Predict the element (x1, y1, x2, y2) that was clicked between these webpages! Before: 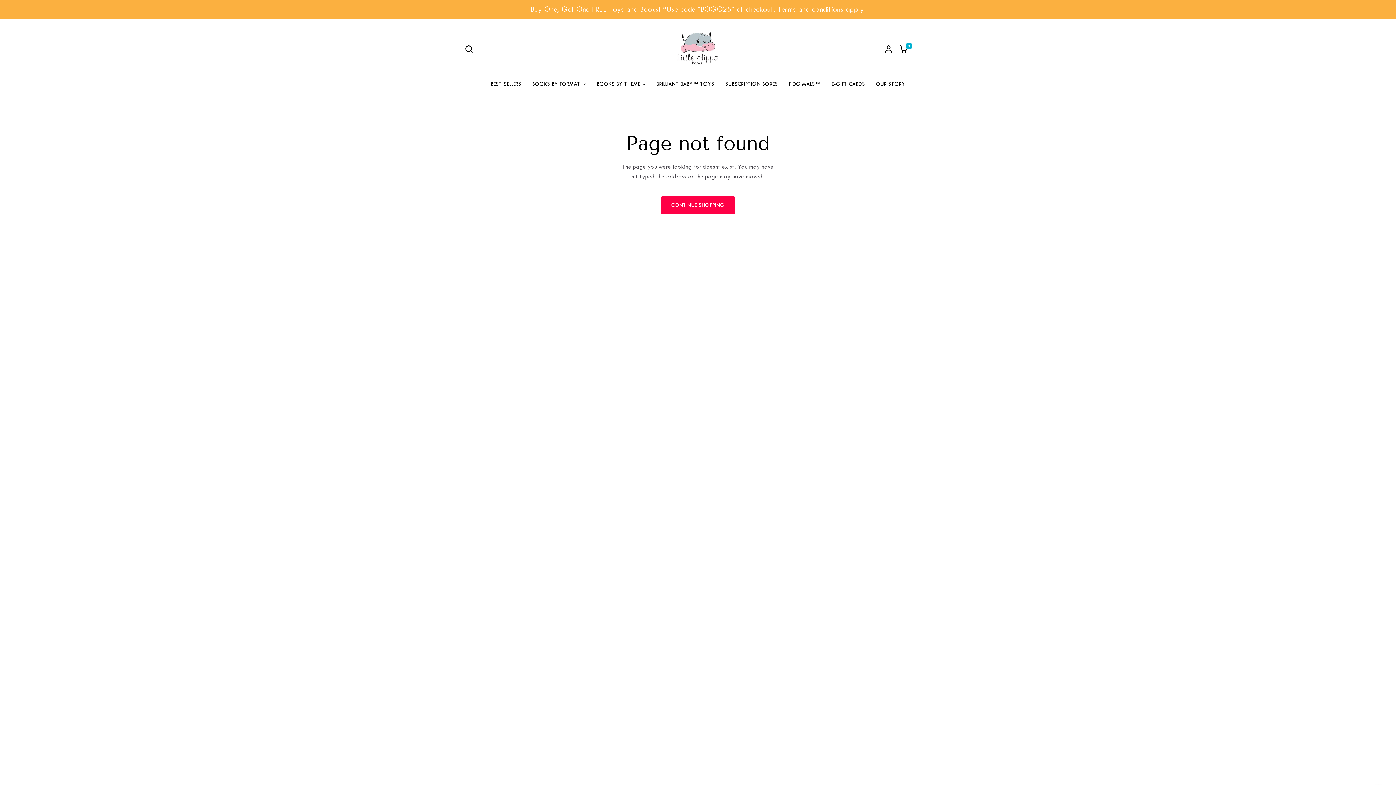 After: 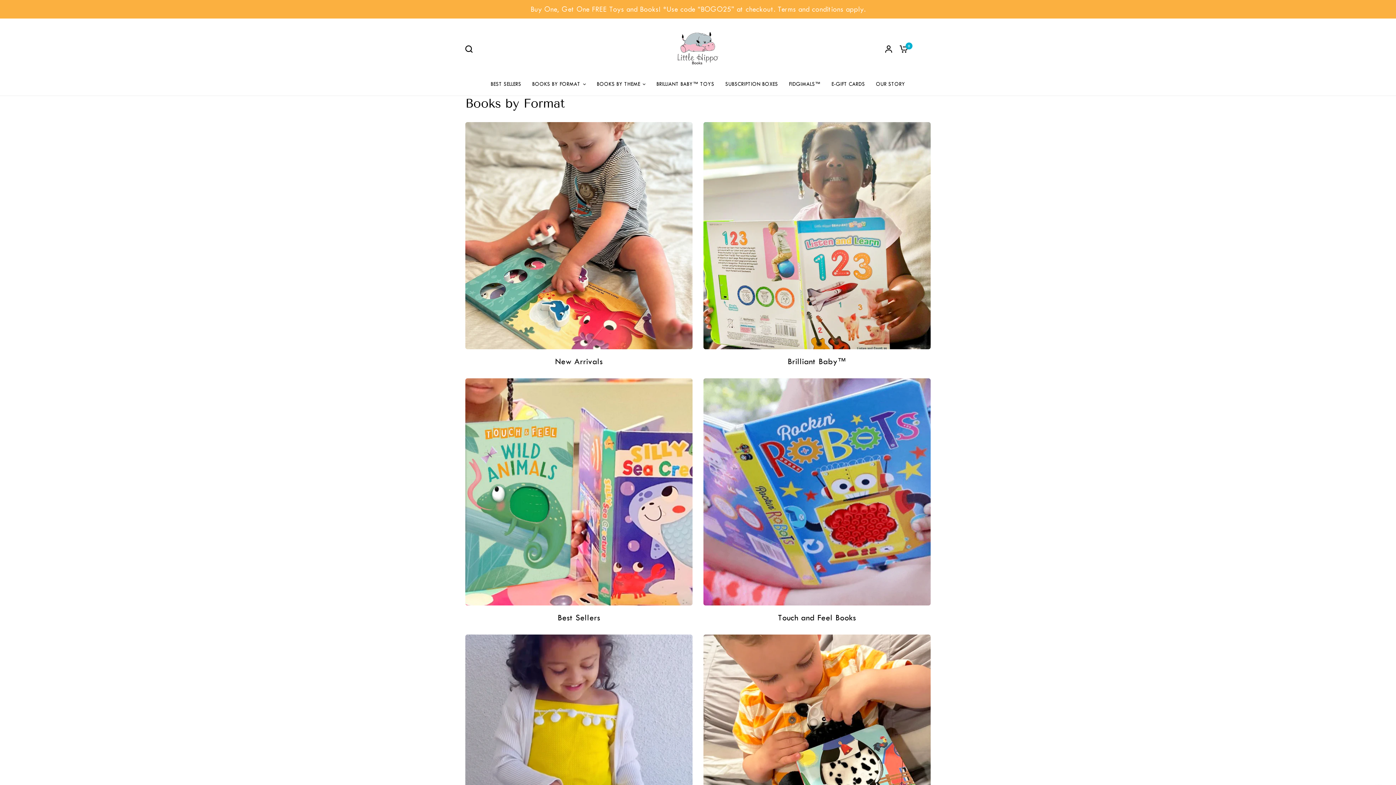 Action: label: BOOKS BY FORMAT bbox: (532, 80, 586, 88)